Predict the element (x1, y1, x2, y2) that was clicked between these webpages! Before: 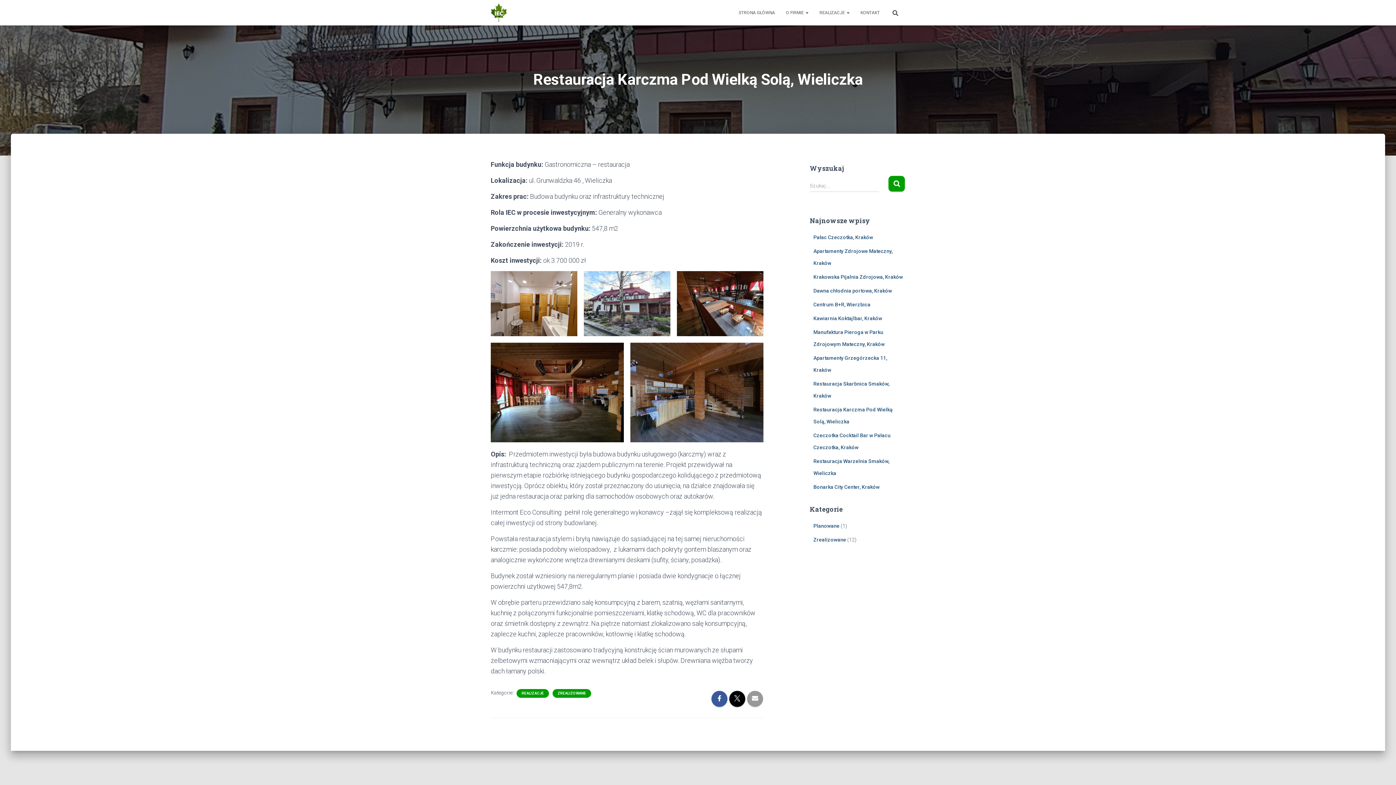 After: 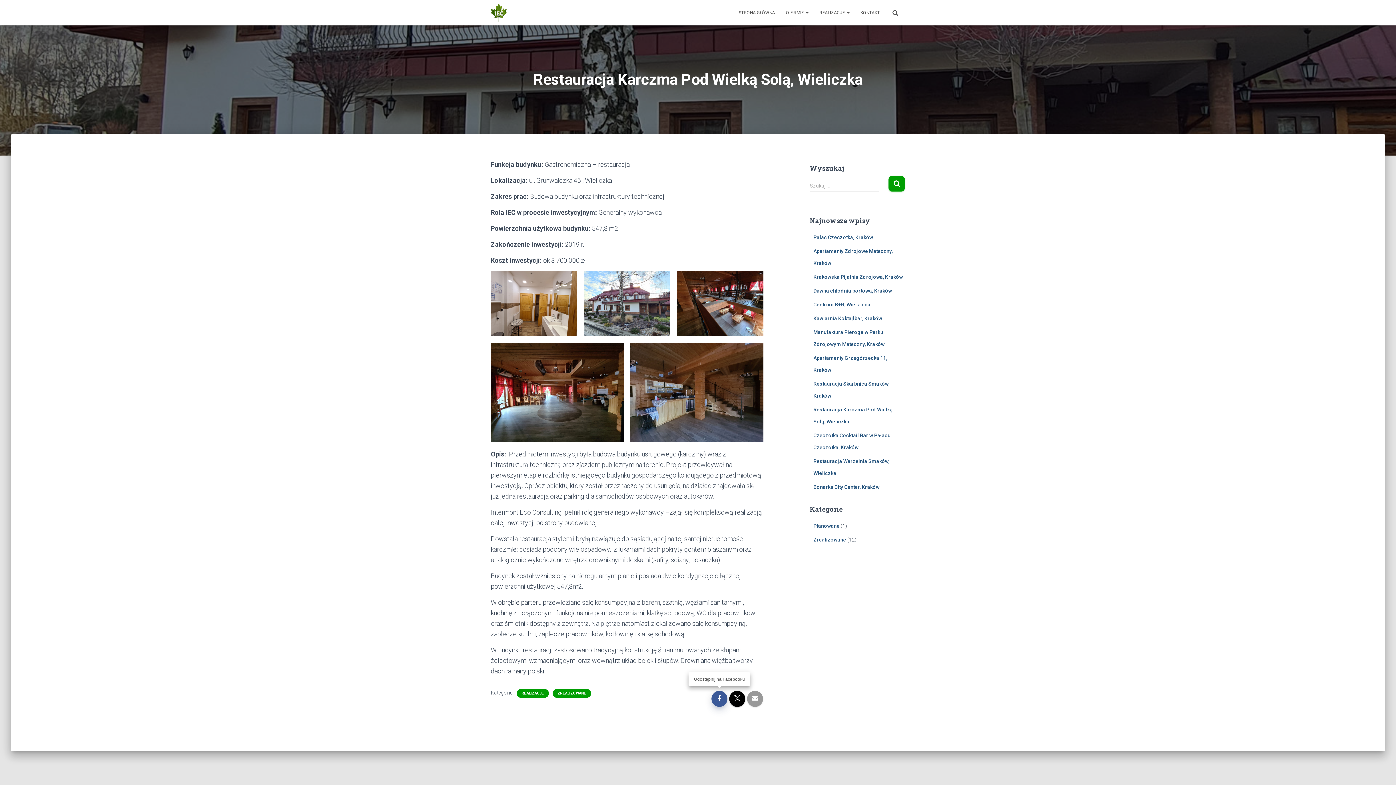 Action: bbox: (711, 691, 727, 707)